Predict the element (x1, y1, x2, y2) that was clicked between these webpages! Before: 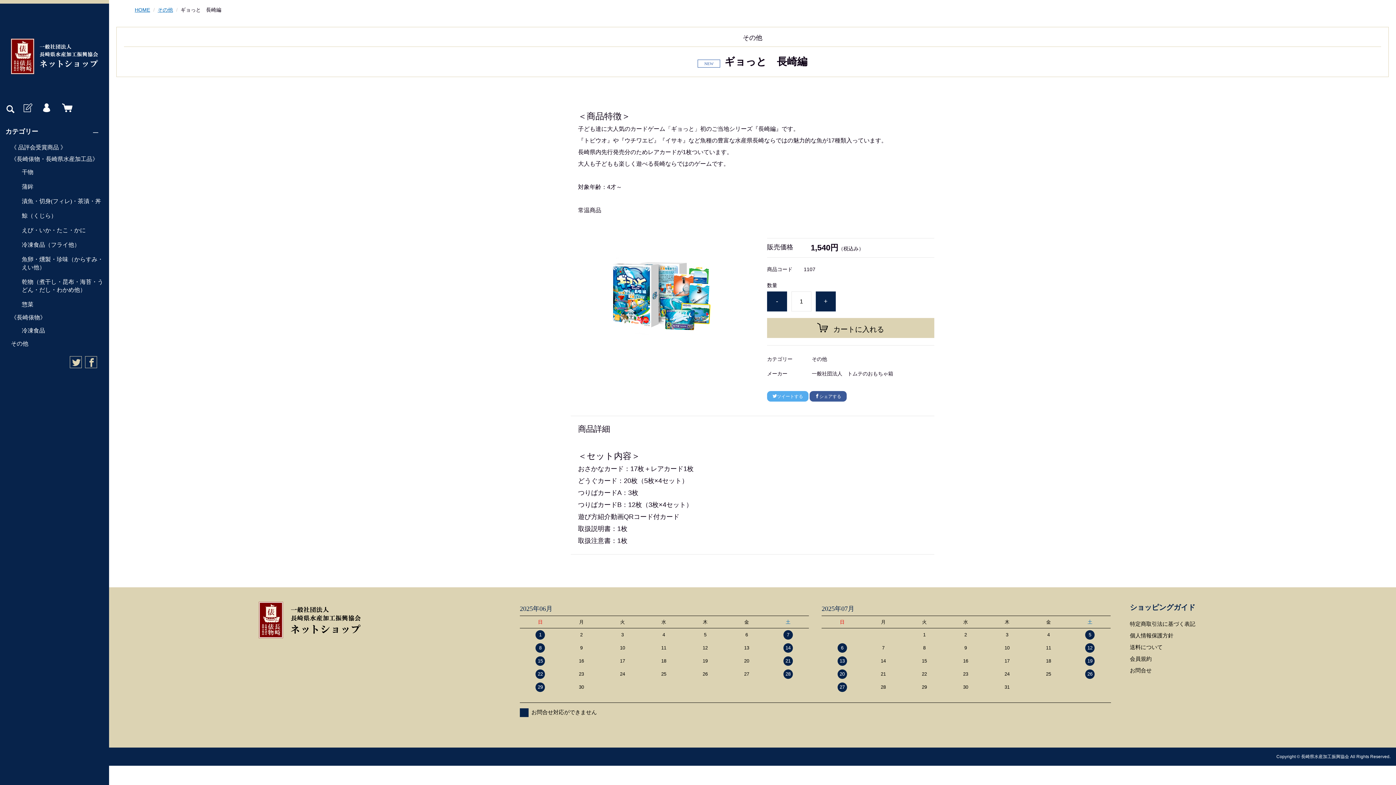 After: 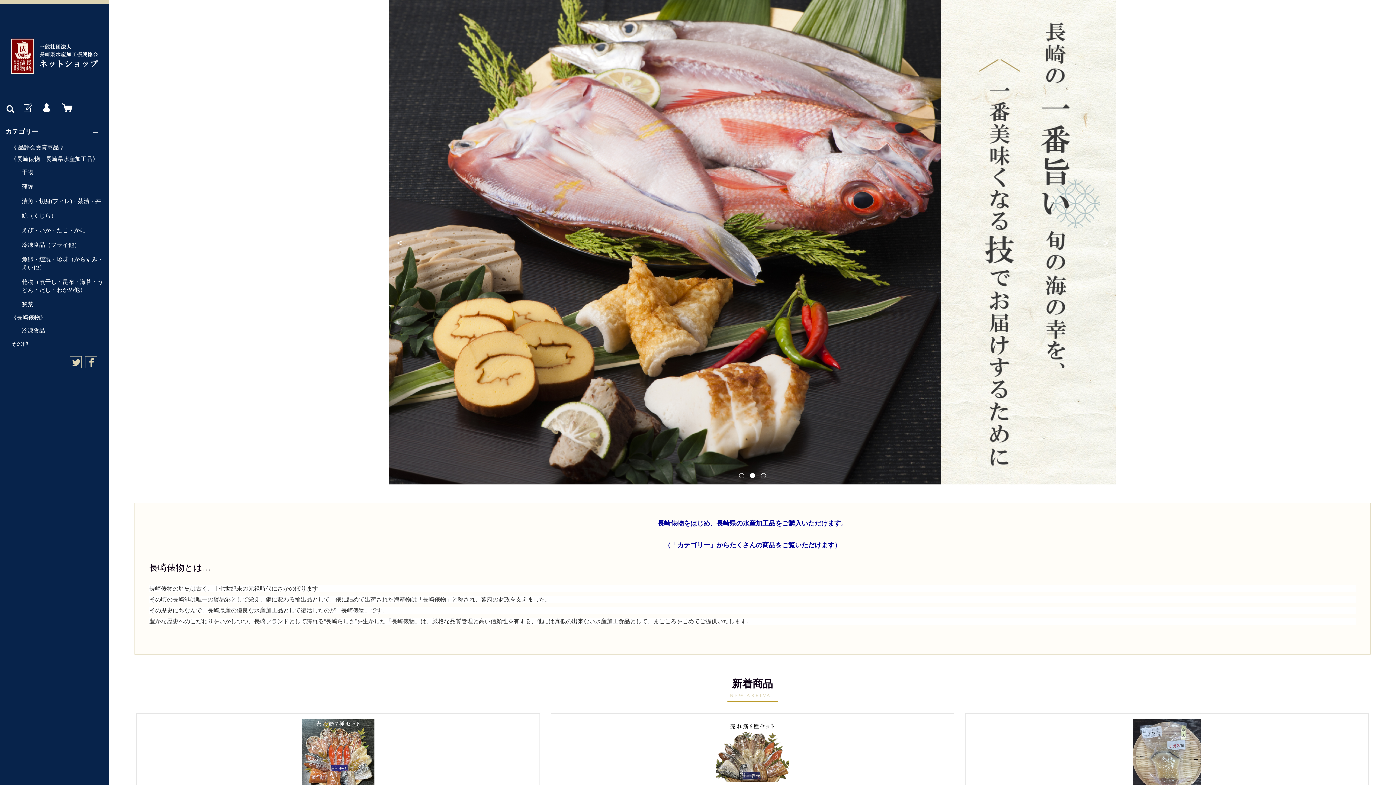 Action: bbox: (258, 615, 366, 623)